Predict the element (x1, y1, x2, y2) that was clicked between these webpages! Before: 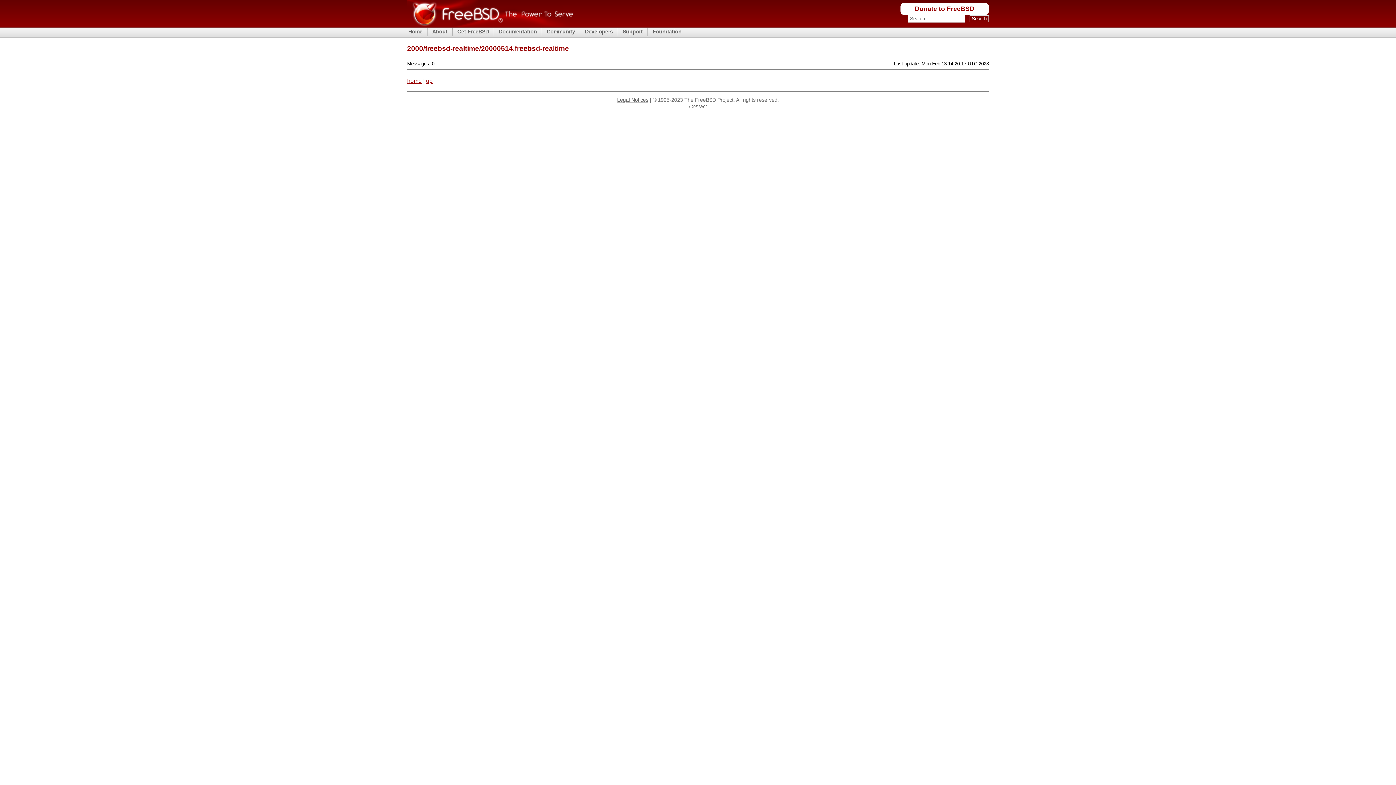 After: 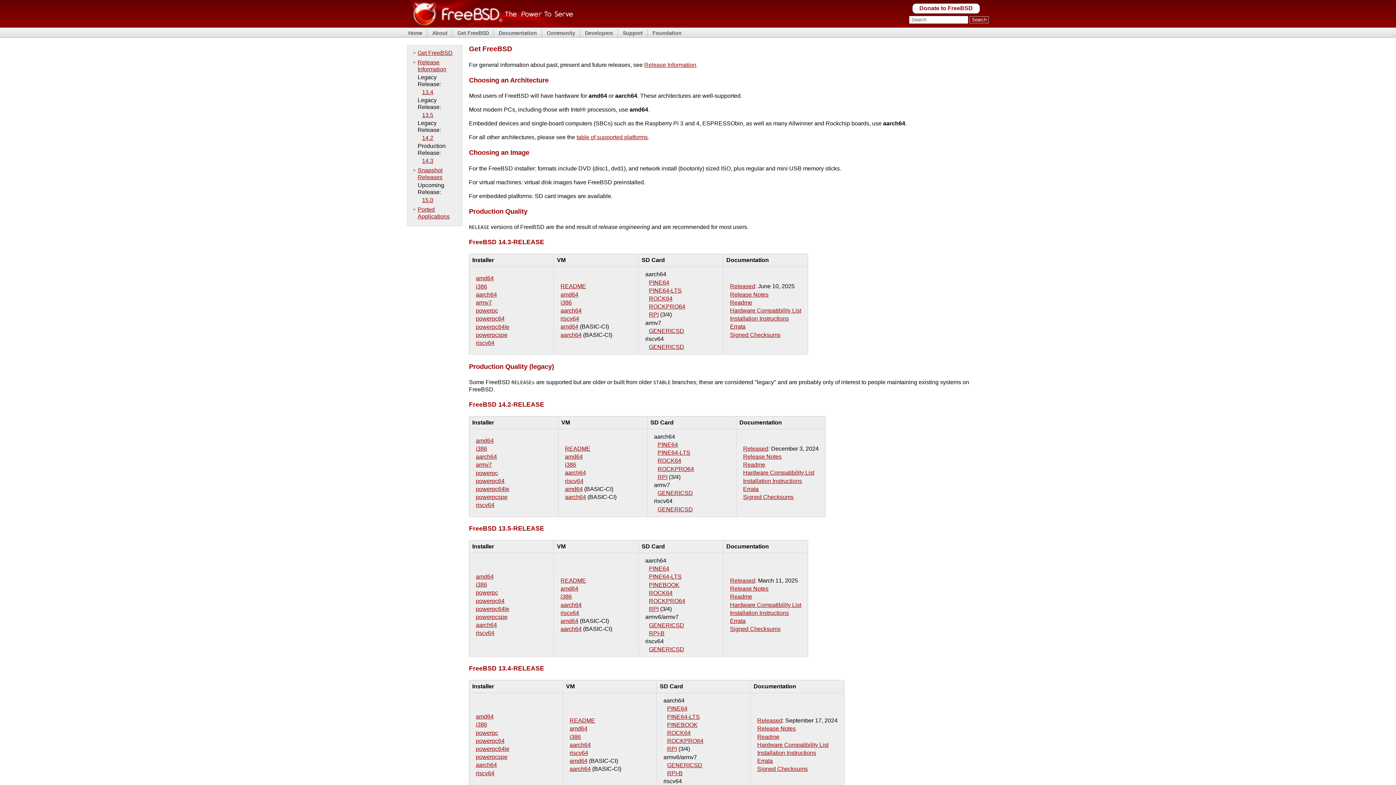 Action: bbox: (456, 28, 490, 35) label: Get FreeBSD